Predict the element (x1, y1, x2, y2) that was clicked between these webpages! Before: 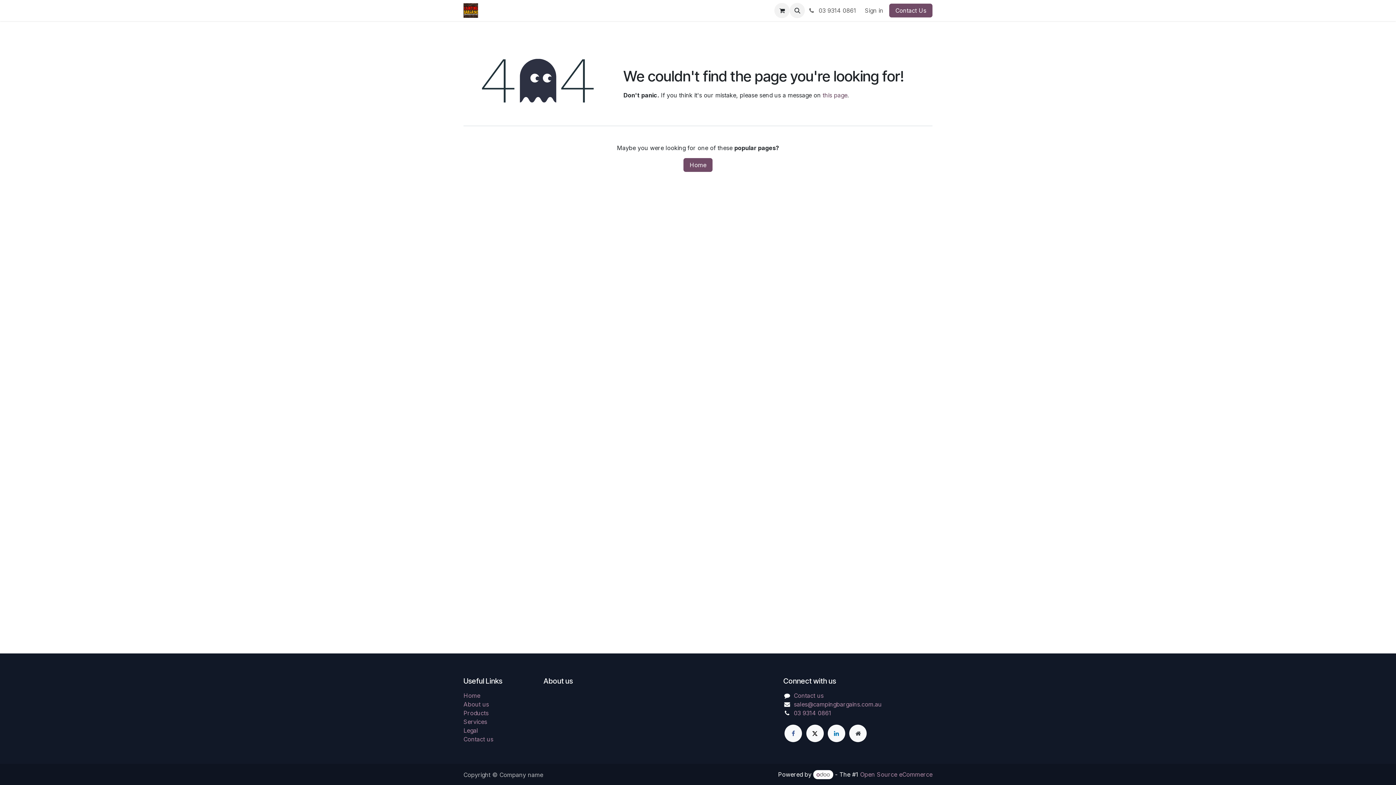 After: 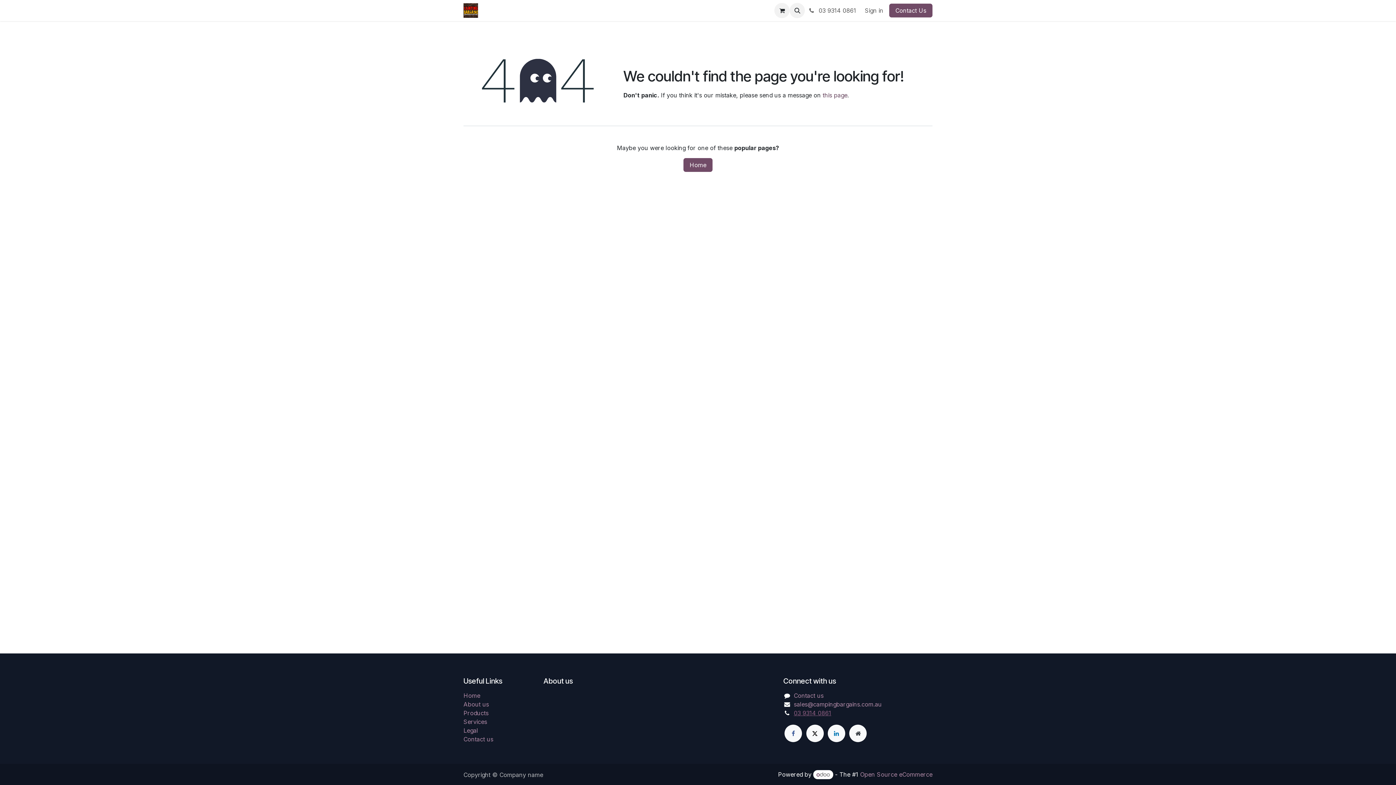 Action: bbox: (794, 709, 831, 717) label: 03 9314 0861